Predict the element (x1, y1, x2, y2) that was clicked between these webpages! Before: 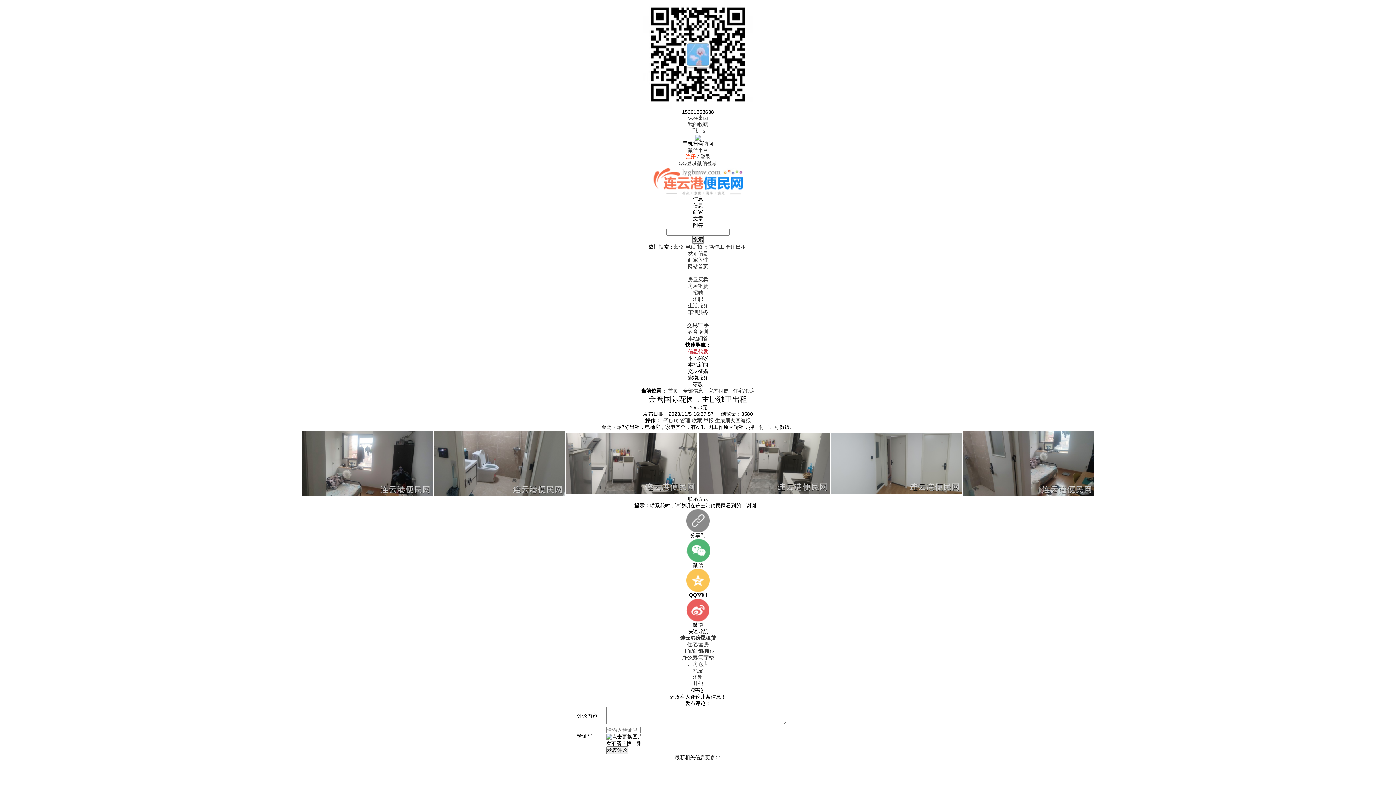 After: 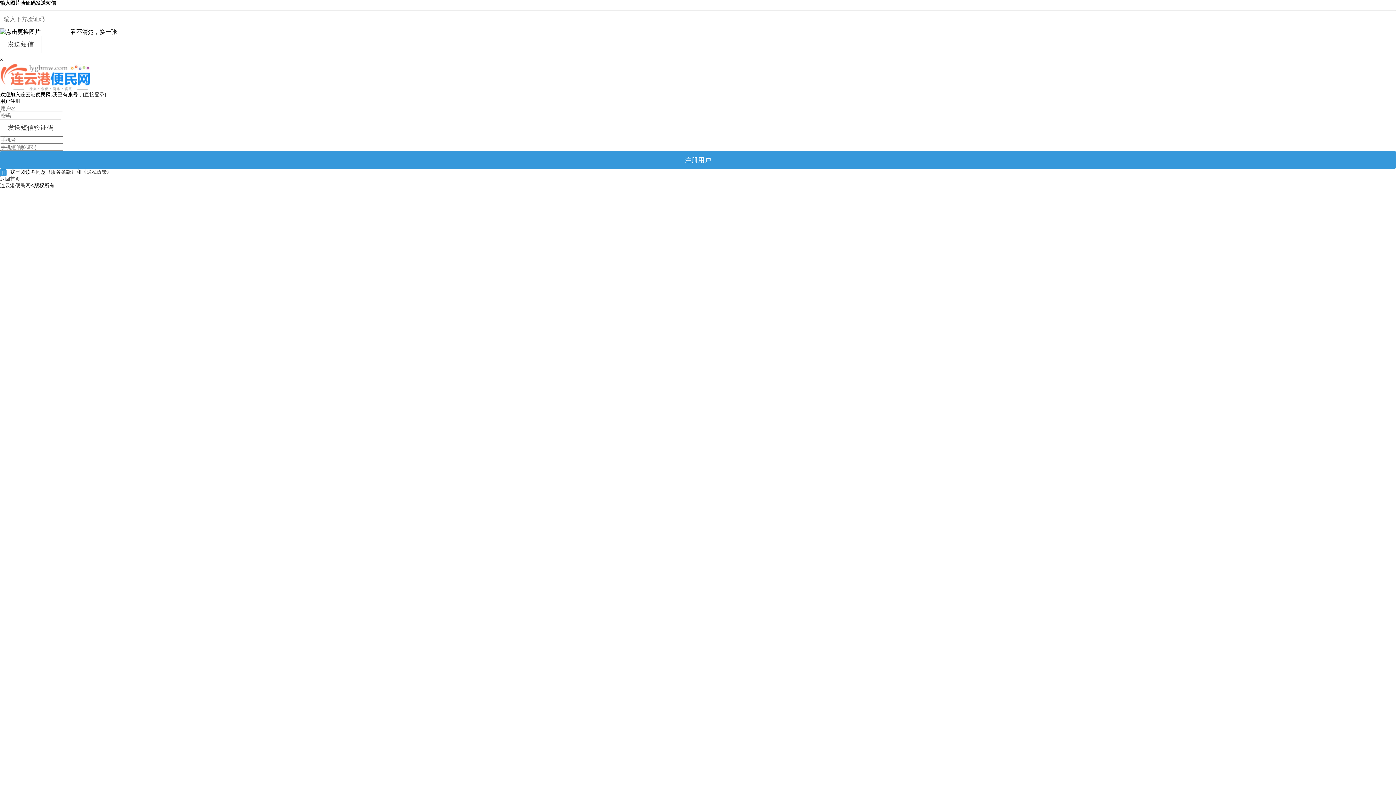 Action: label: 注册 bbox: (685, 153, 696, 159)